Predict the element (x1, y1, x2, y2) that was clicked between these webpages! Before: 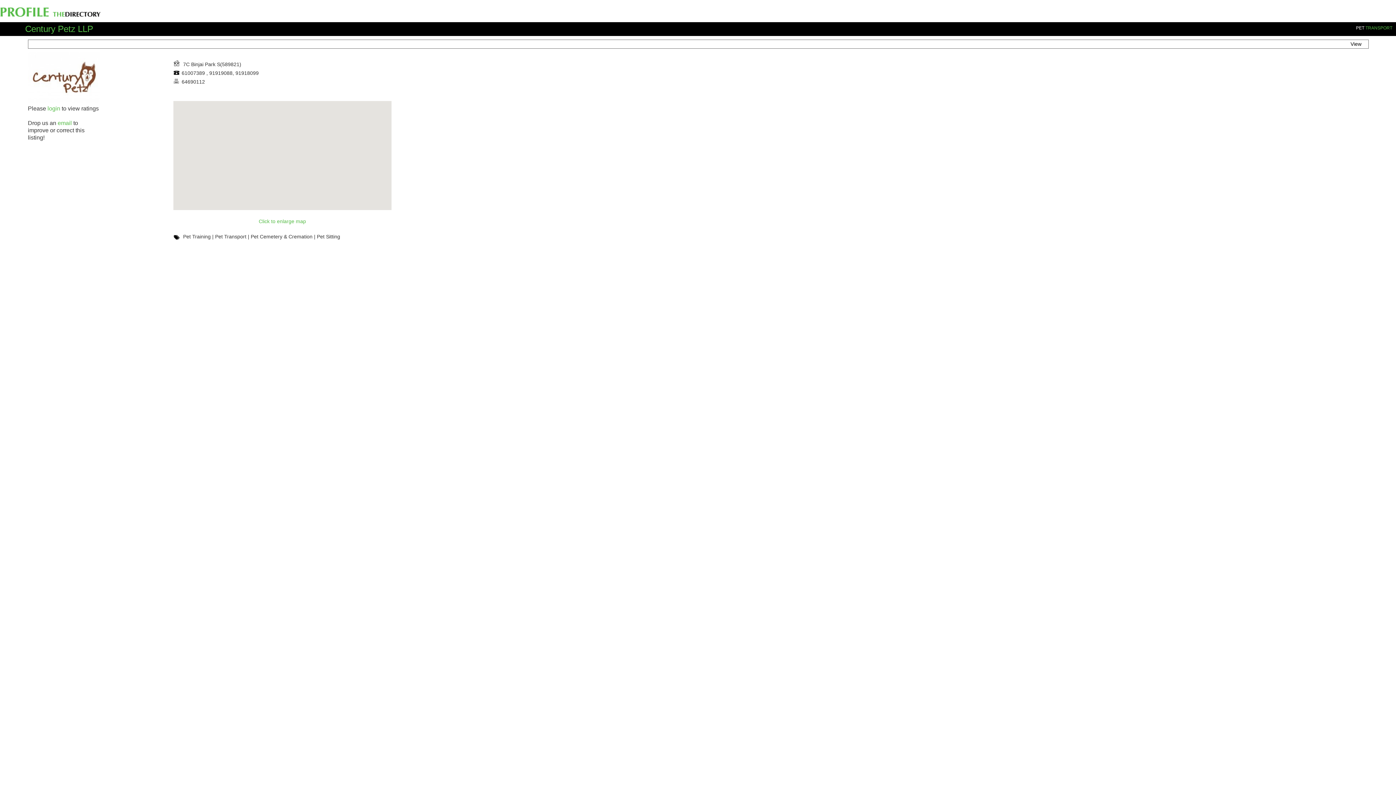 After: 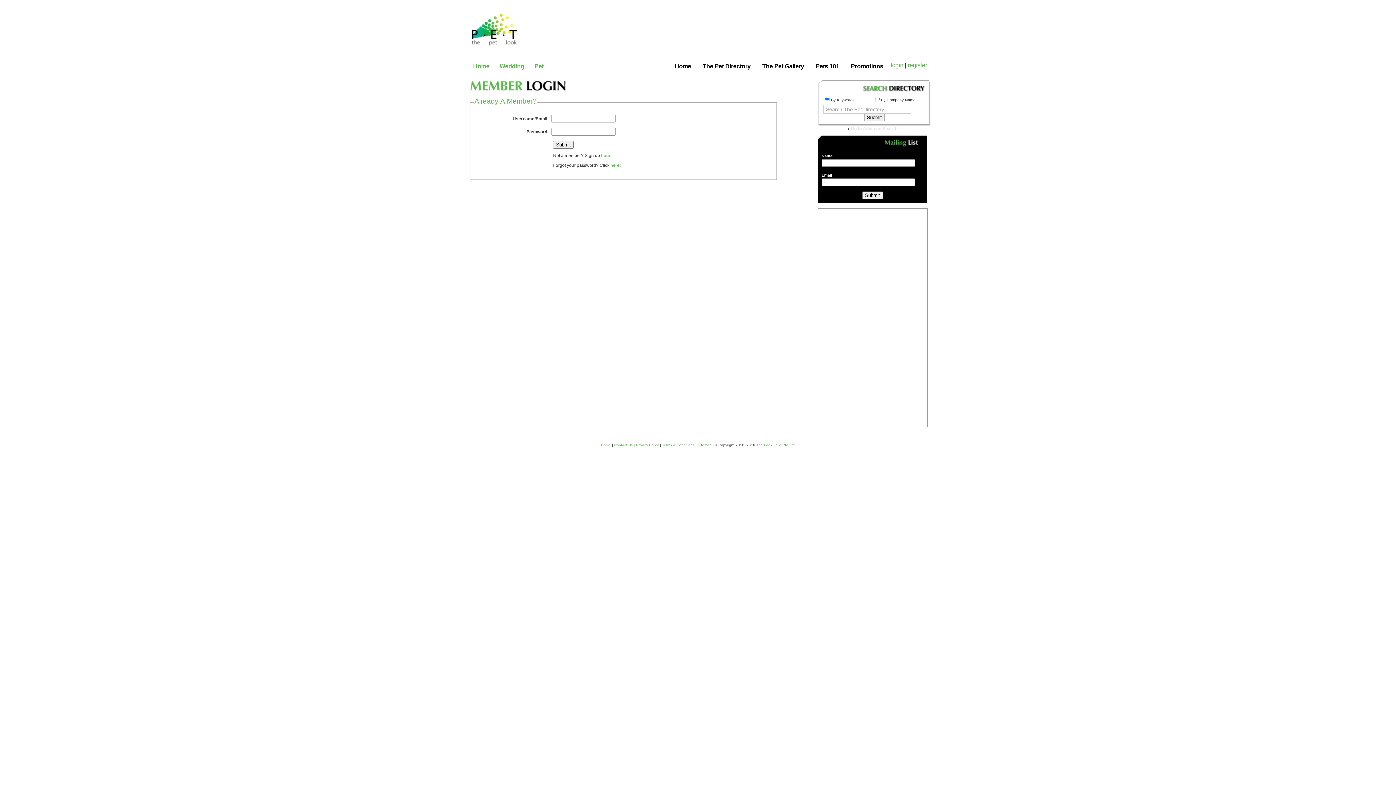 Action: label: login bbox: (47, 105, 60, 111)